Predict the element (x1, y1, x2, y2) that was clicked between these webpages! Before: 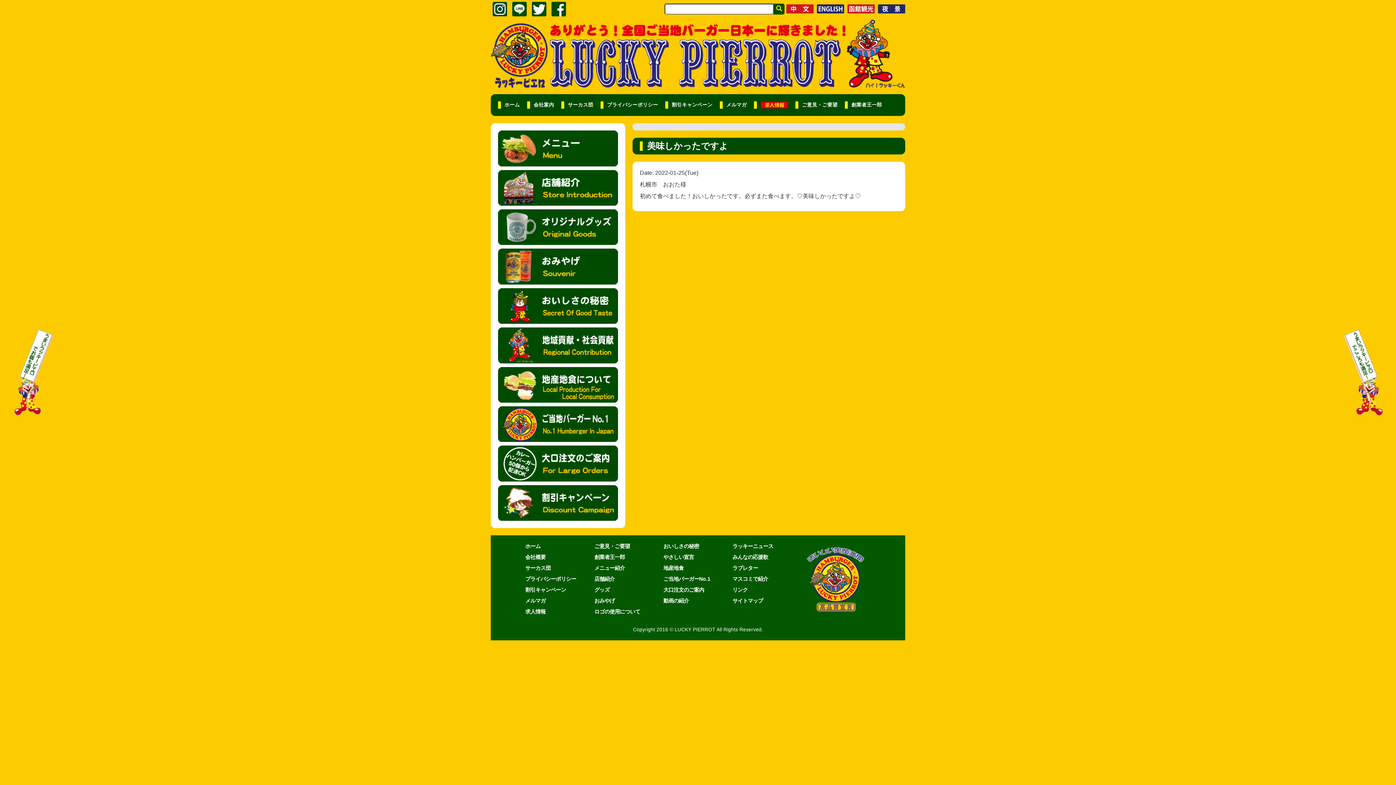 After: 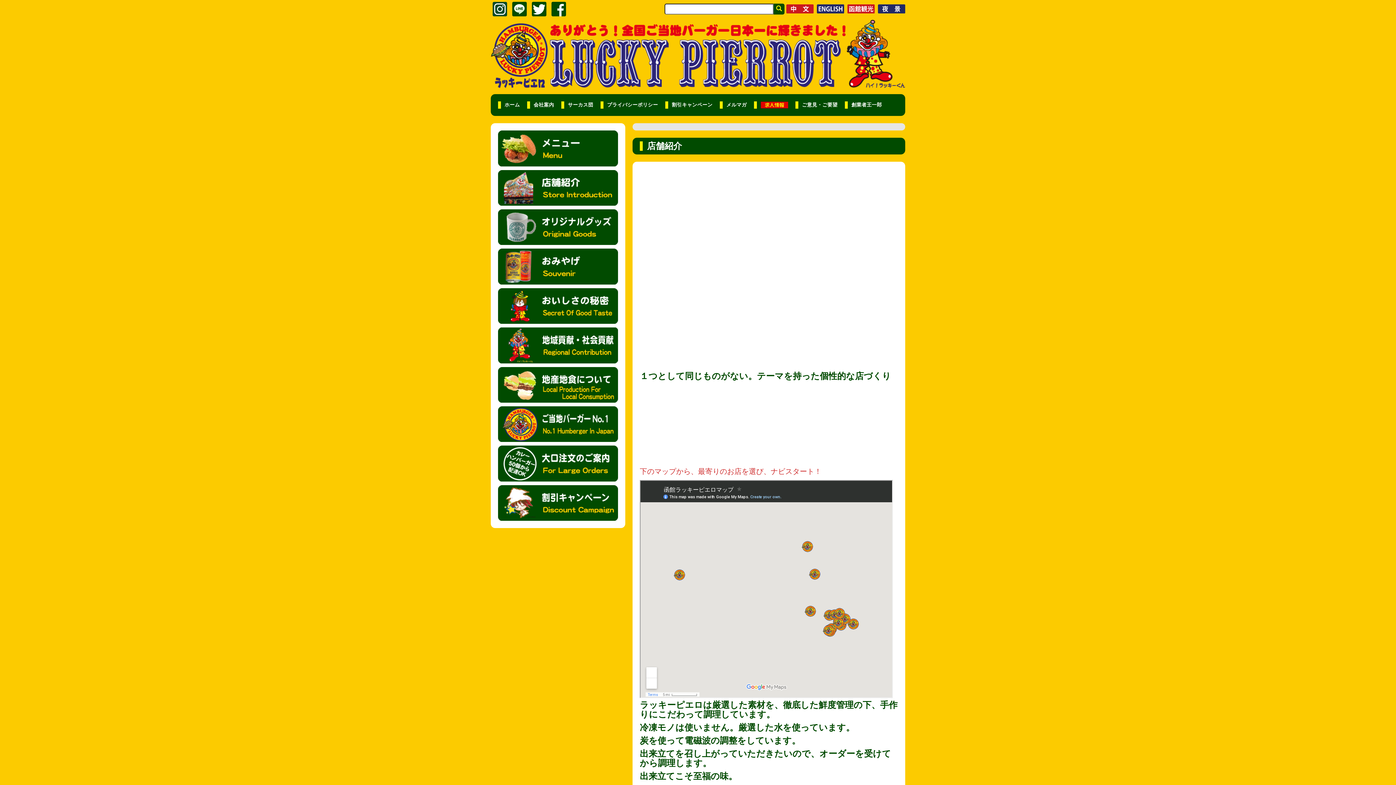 Action: bbox: (498, 170, 618, 205)